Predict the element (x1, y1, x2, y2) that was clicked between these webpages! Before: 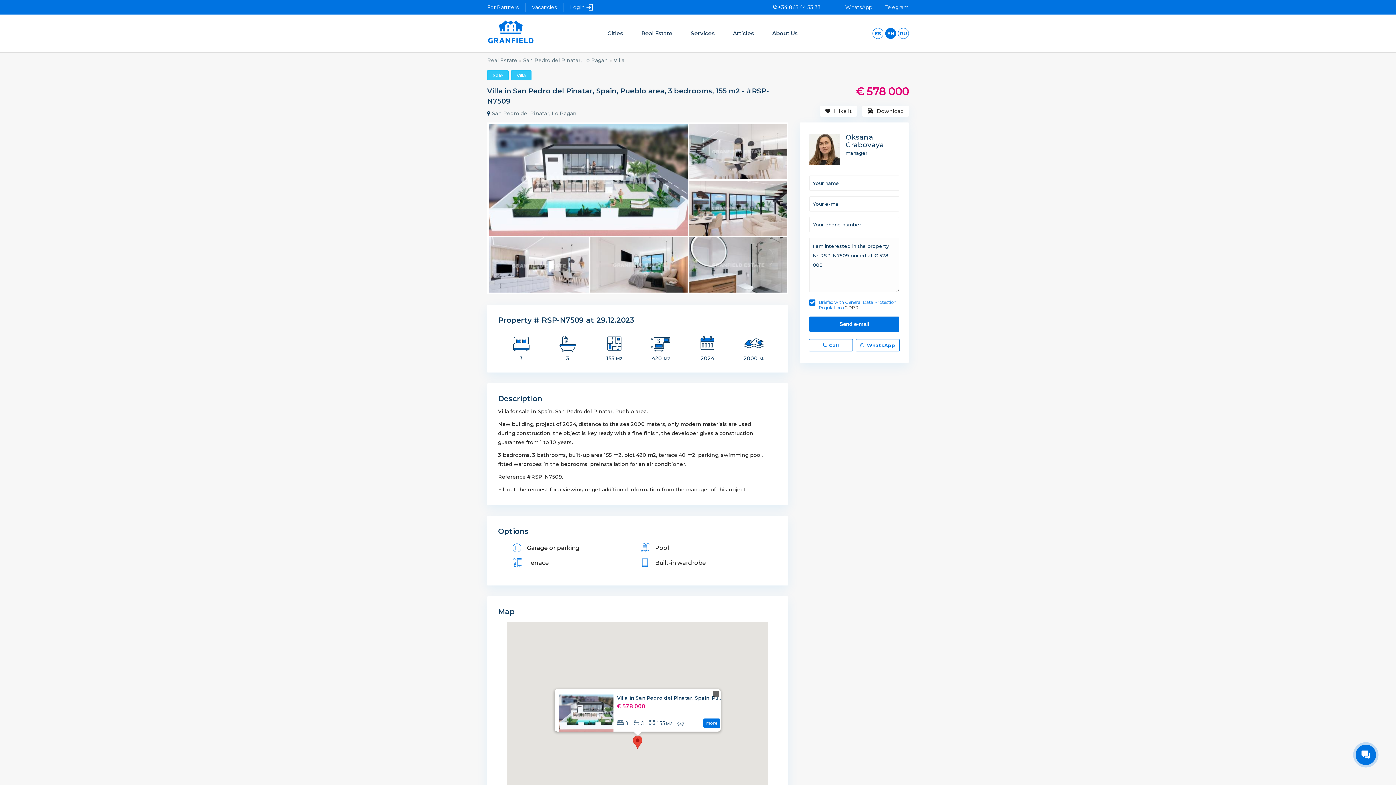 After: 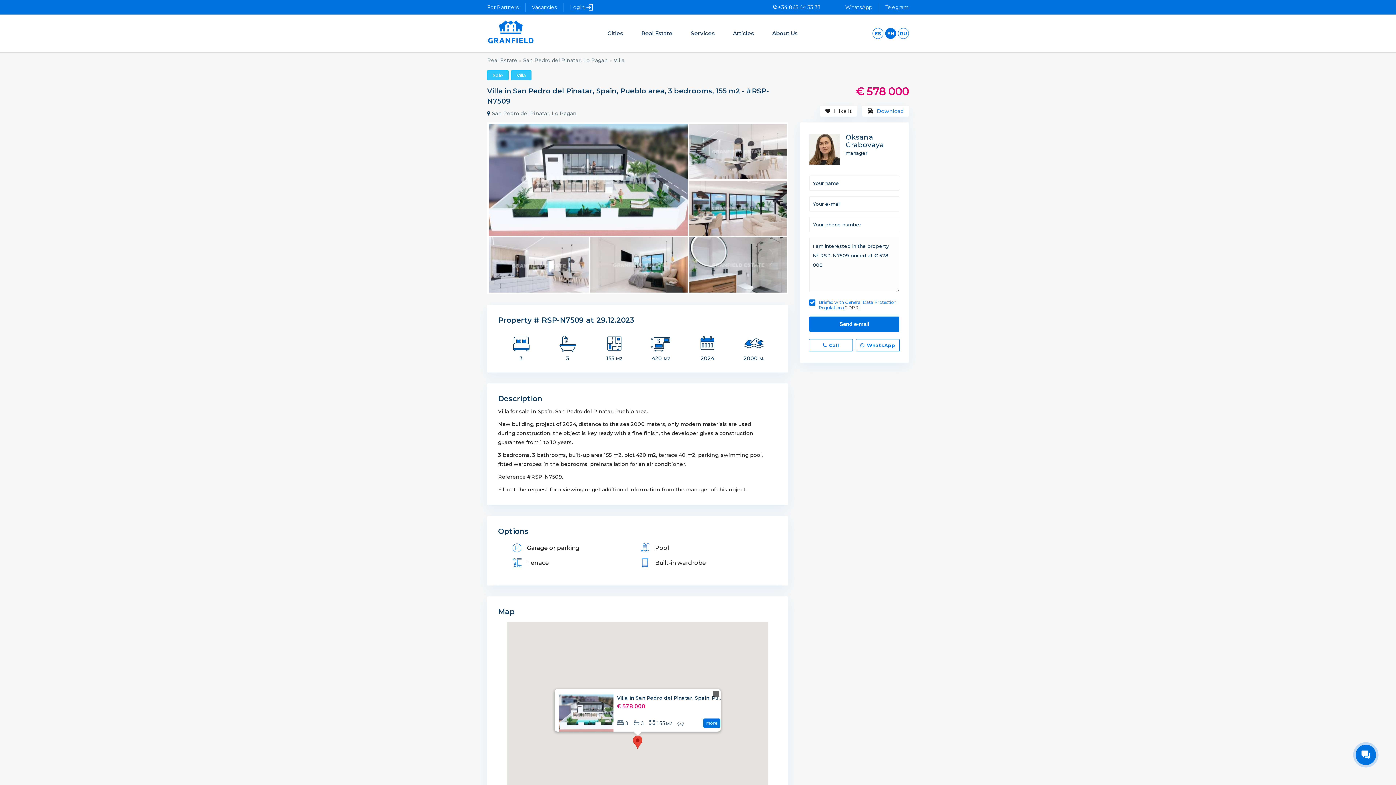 Action: label: Download bbox: (862, 105, 909, 116)